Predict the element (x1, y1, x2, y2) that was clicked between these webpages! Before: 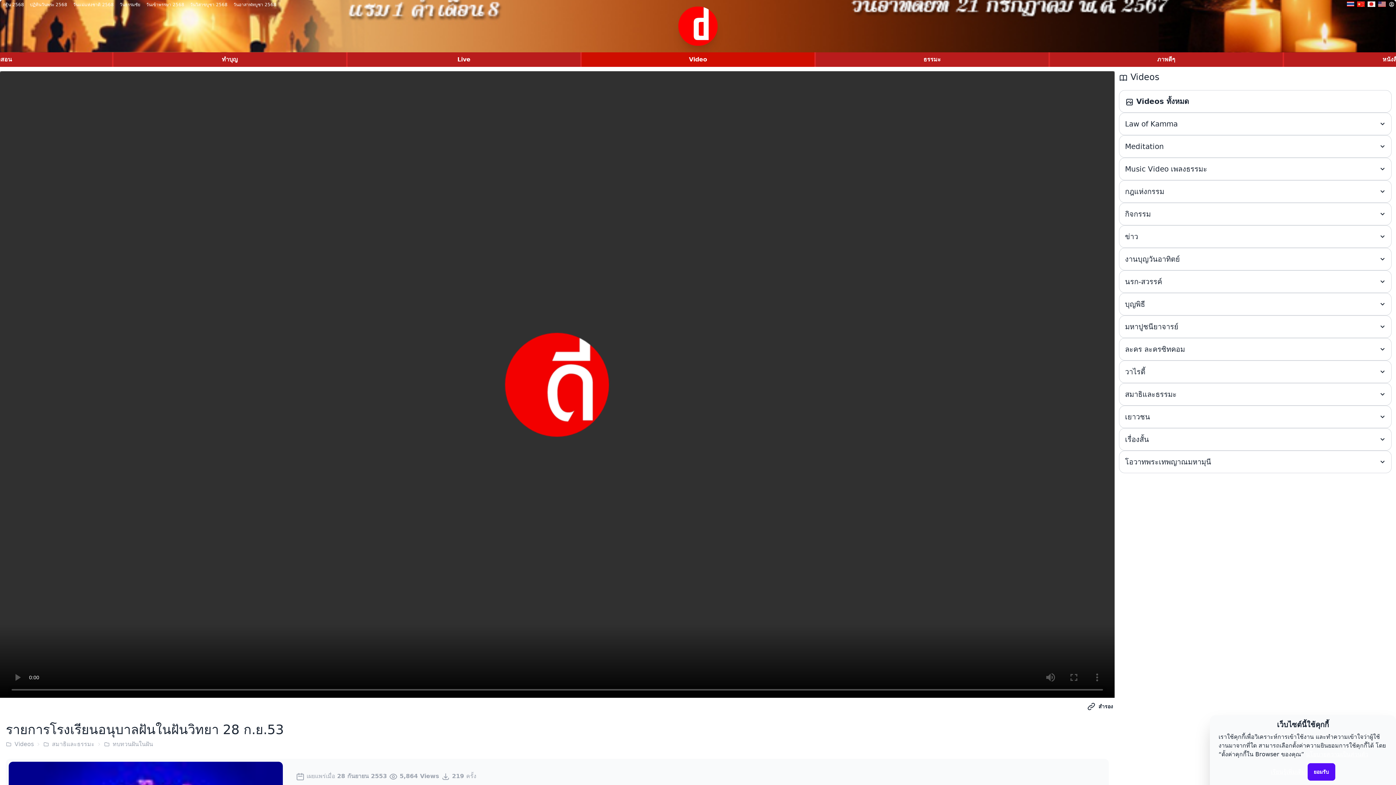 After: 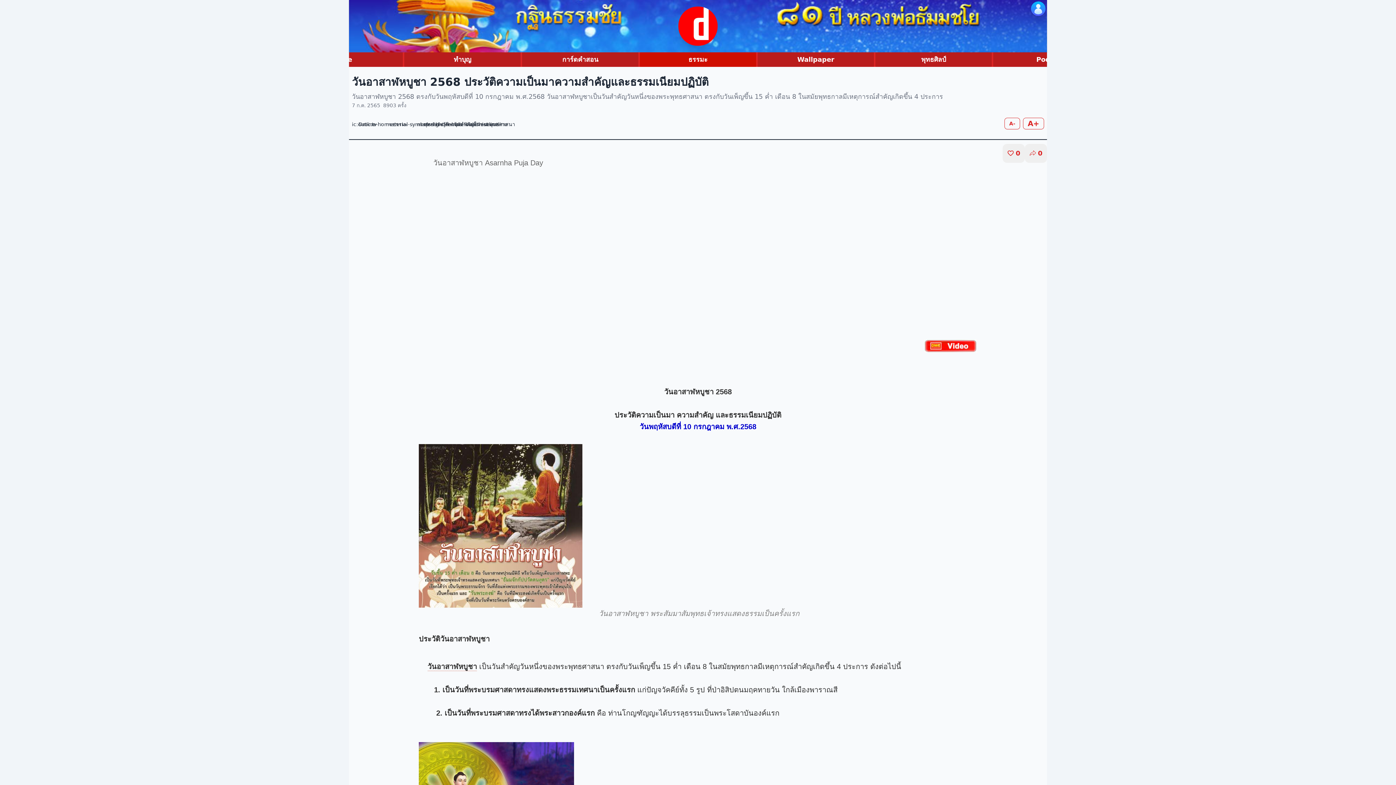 Action: label: วันอาสาฬหบูชา 2568 bbox: (230, 0, 279, 10)